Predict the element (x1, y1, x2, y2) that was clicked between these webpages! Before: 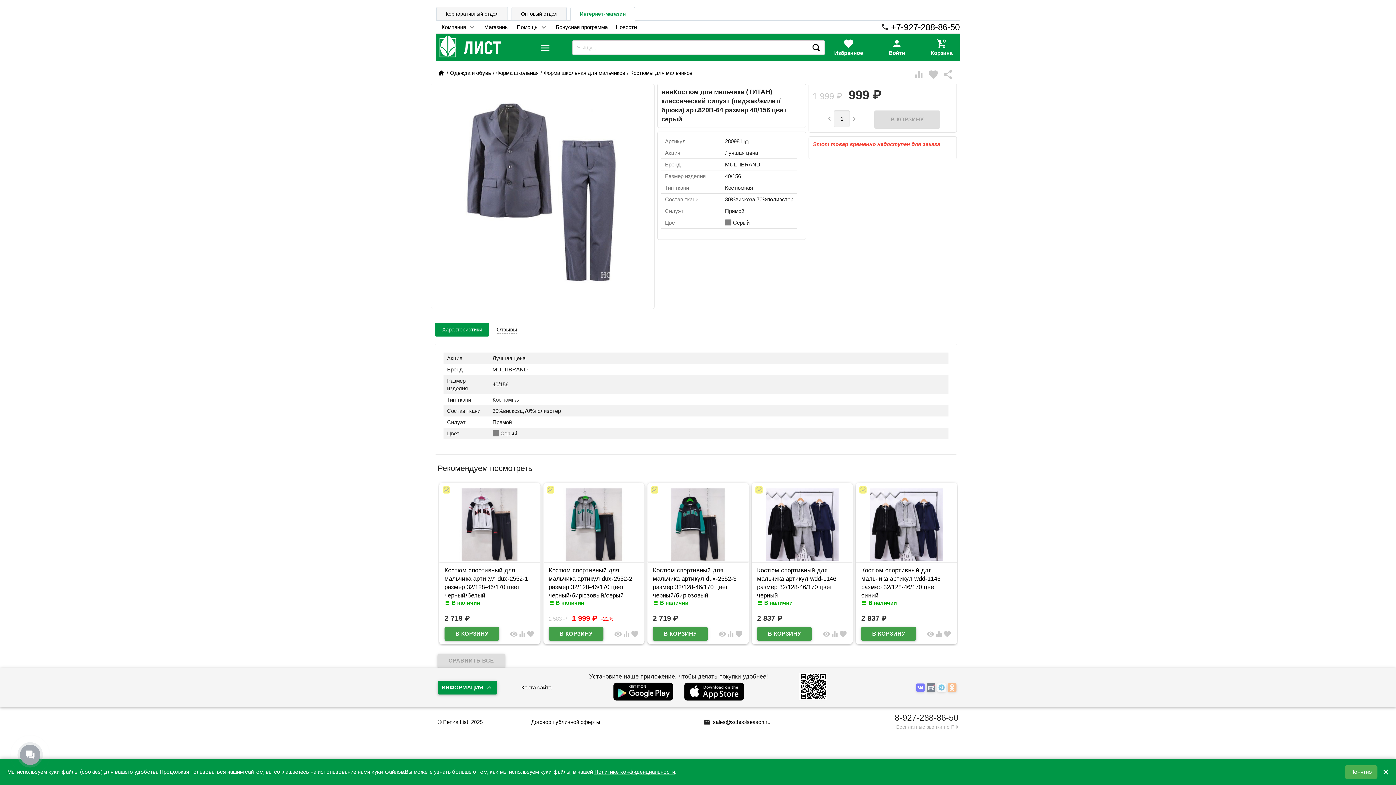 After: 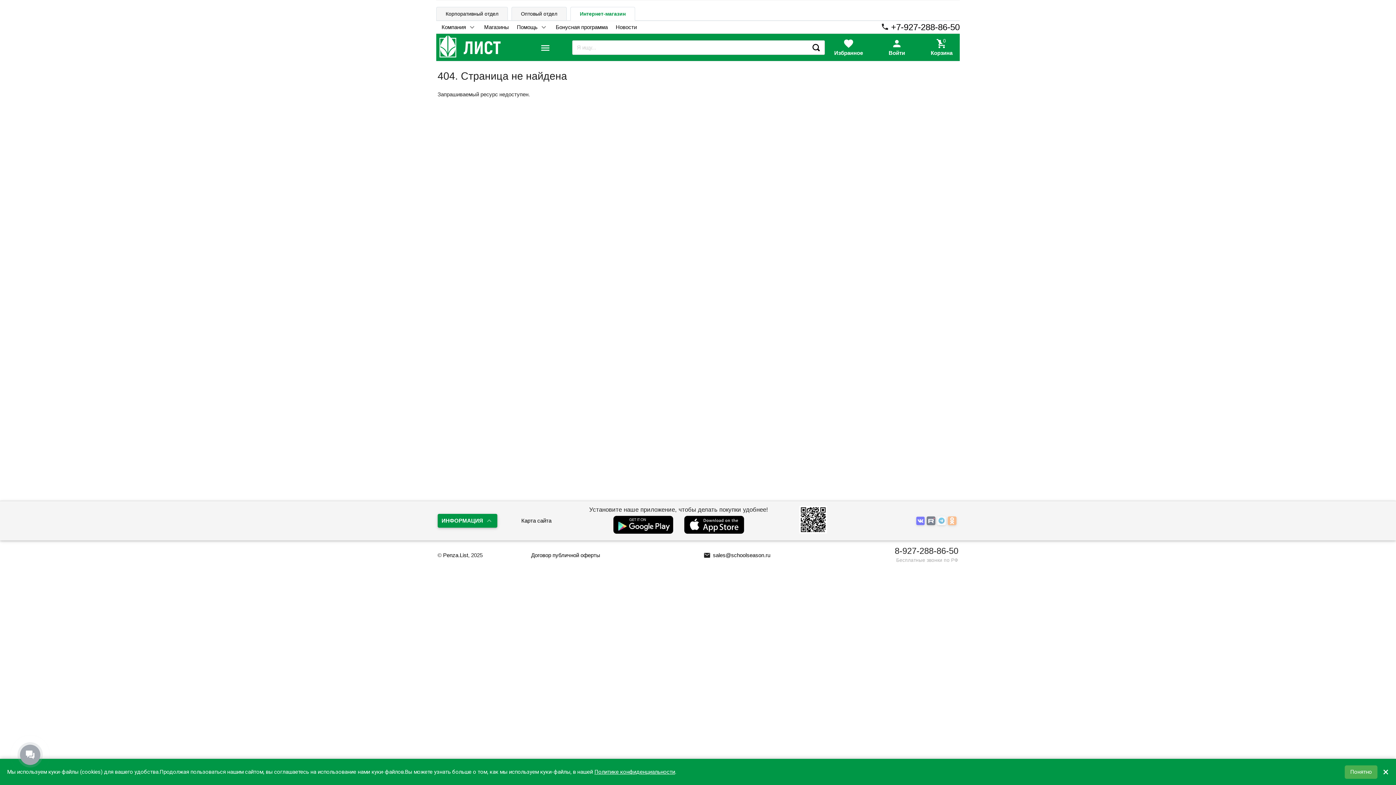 Action: label: Карта сайта bbox: (521, 684, 551, 691)